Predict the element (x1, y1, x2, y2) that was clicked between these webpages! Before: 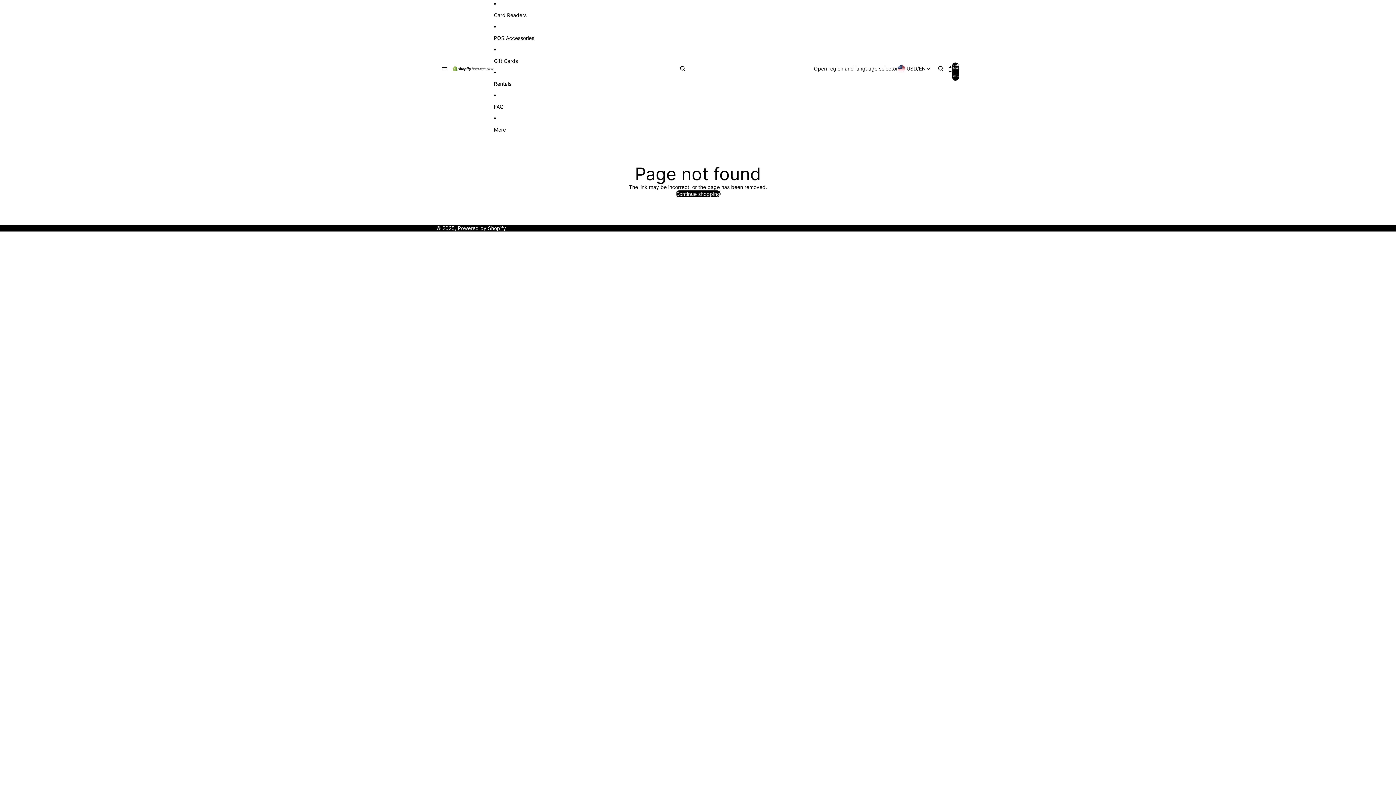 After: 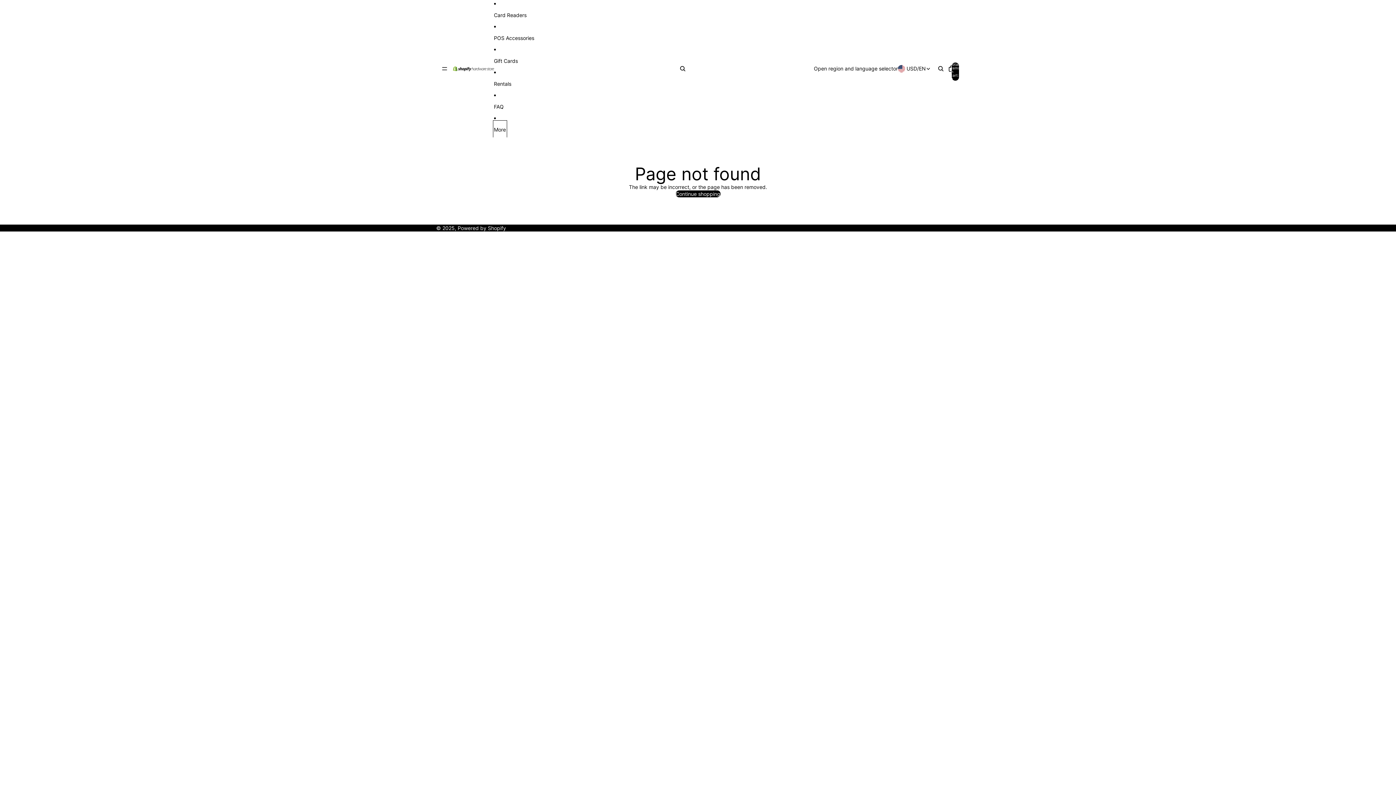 Action: bbox: (494, 121, 506, 137) label: More